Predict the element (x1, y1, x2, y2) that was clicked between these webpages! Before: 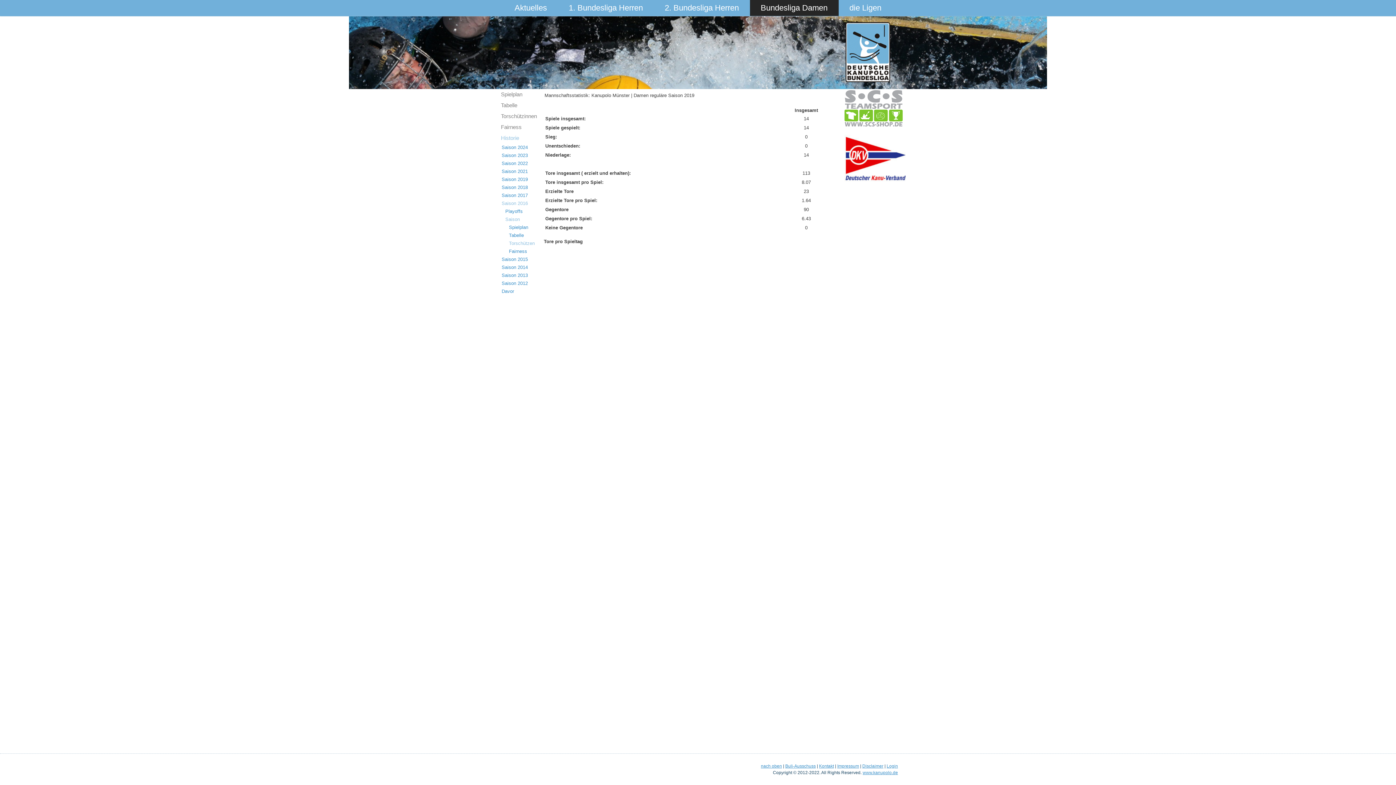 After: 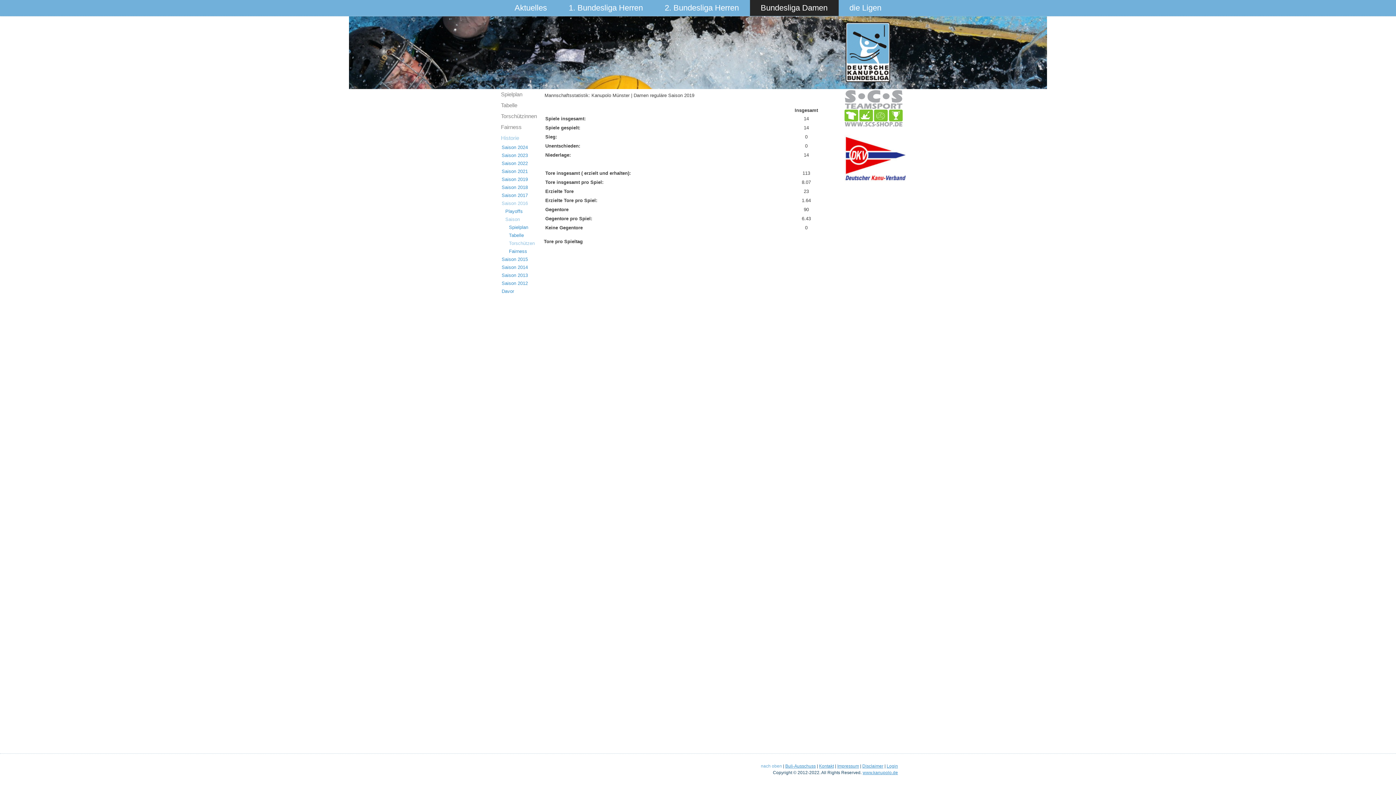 Action: bbox: (761, 764, 782, 769) label: nach oben